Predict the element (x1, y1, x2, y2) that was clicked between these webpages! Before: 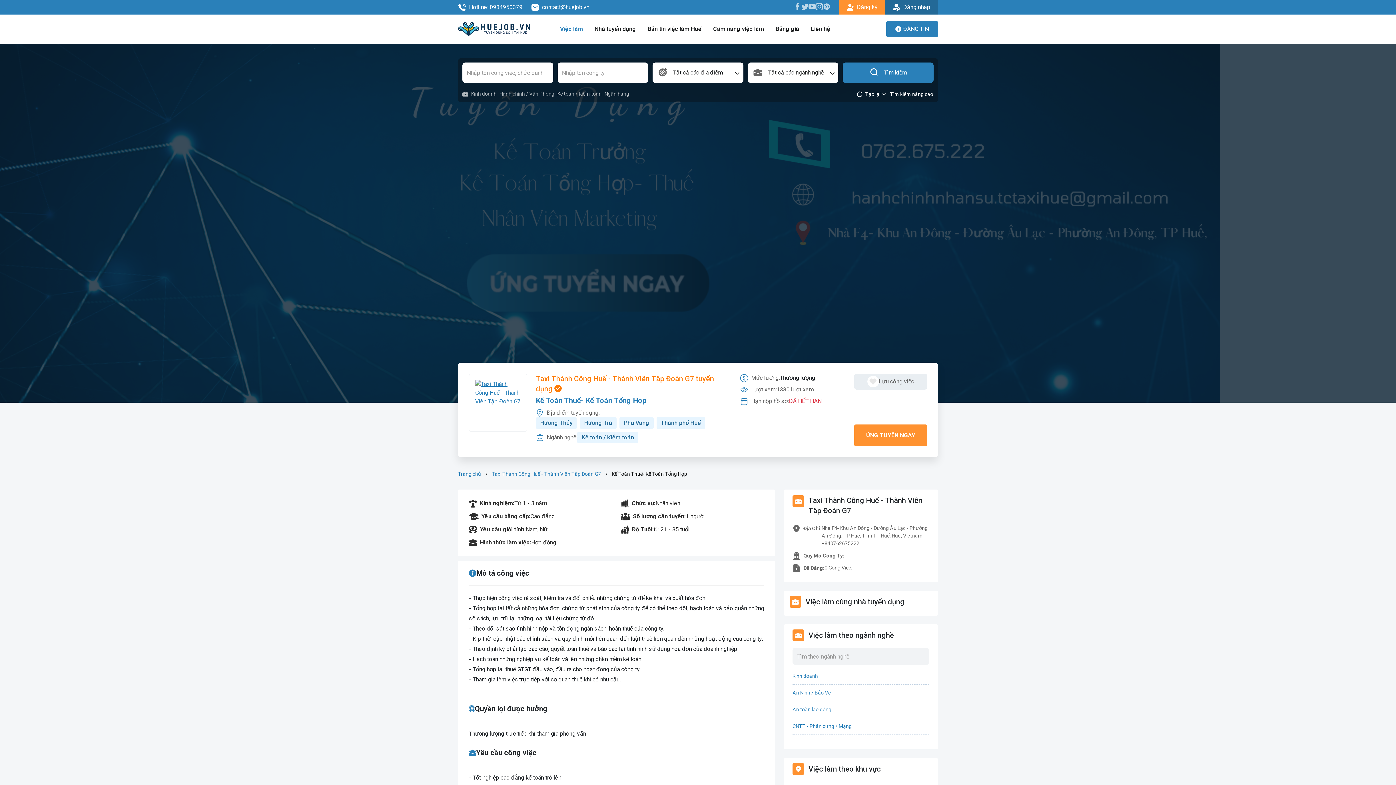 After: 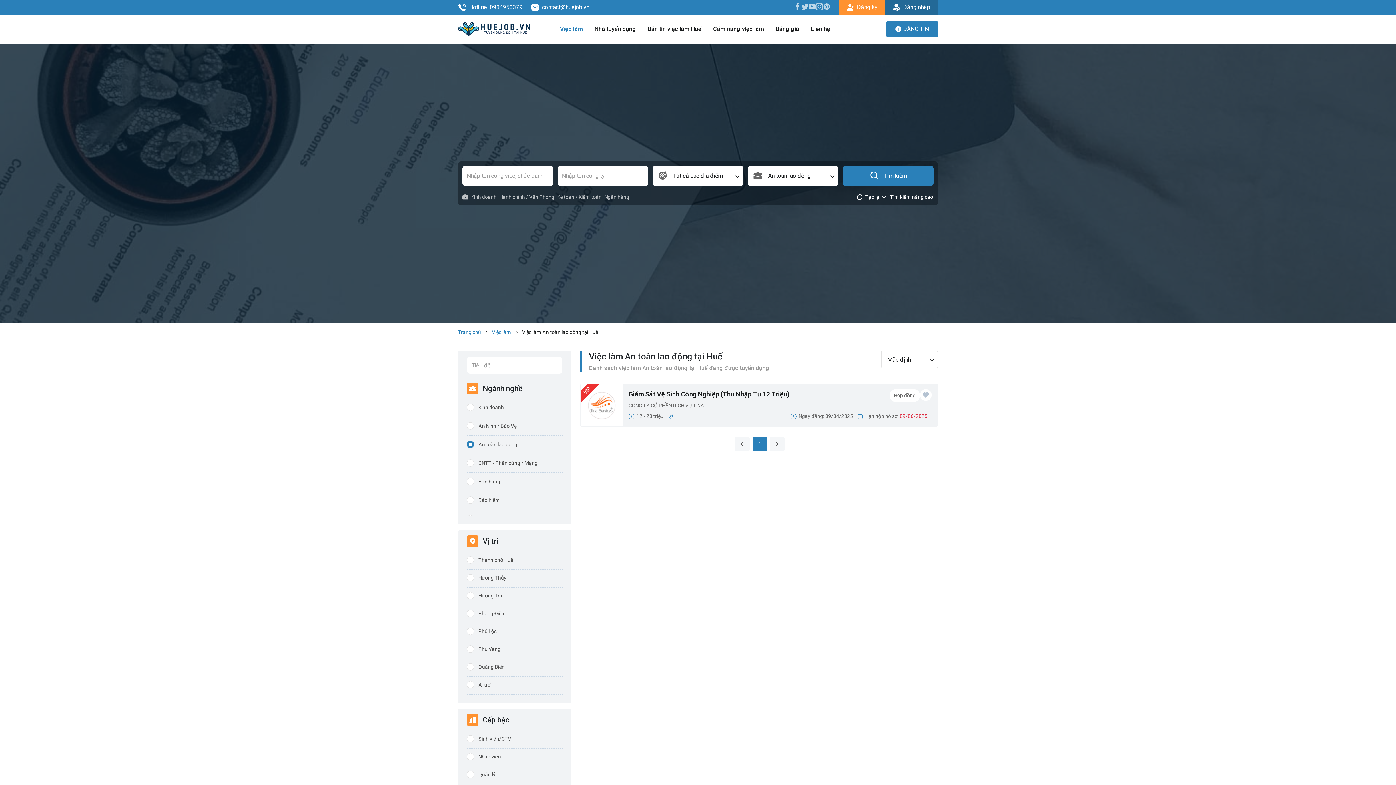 Action: bbox: (792, 706, 831, 712) label: An toàn lao động